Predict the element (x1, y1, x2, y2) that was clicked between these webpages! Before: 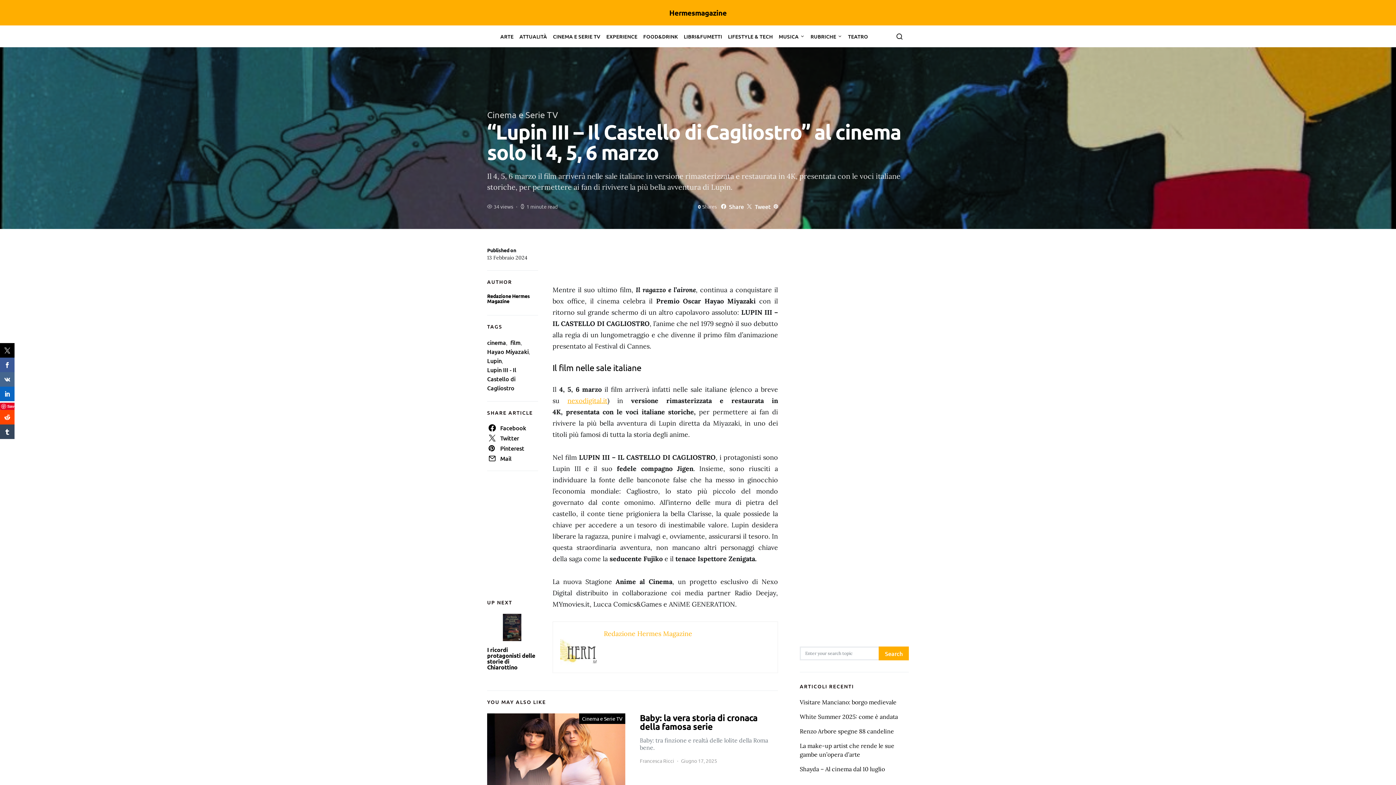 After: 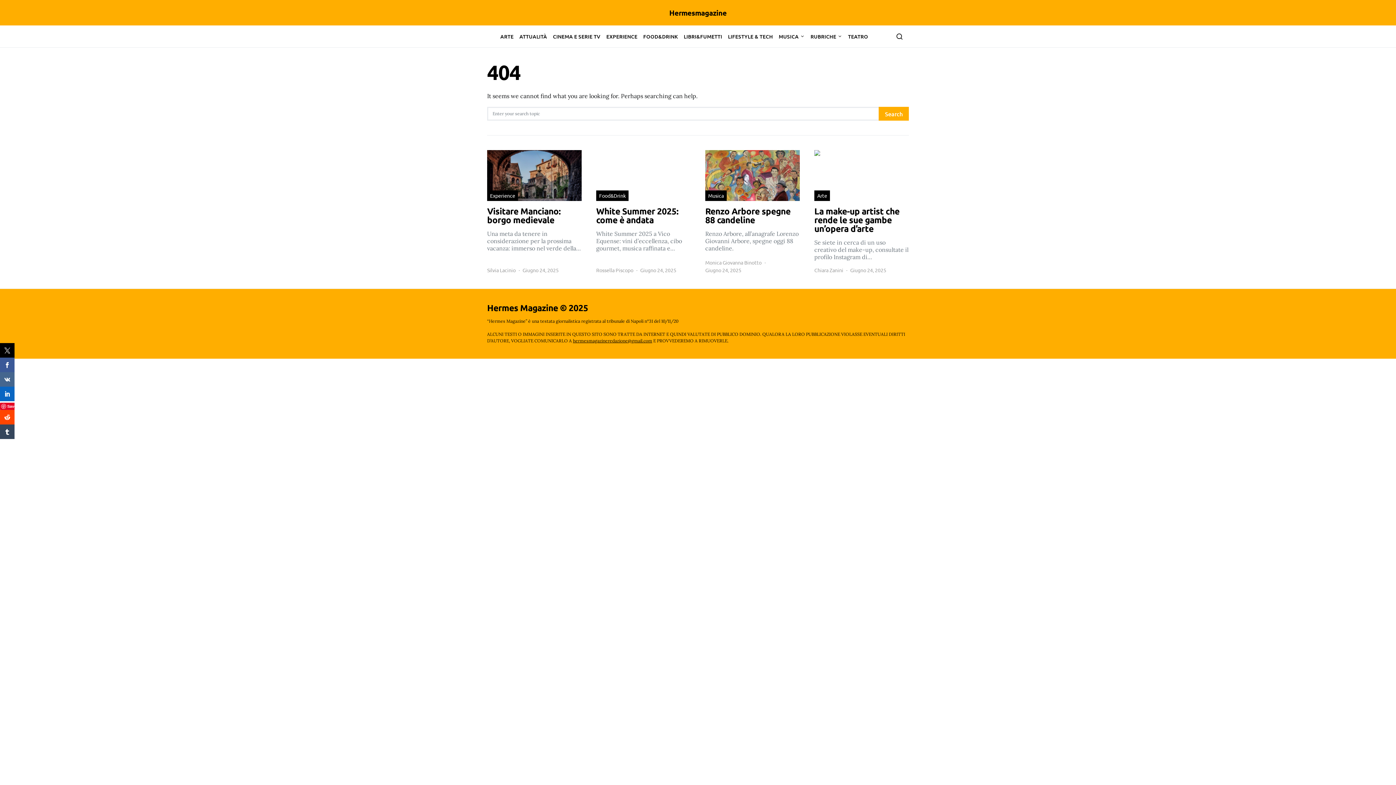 Action: bbox: (640, 757, 674, 765) label: Francesca Ricci